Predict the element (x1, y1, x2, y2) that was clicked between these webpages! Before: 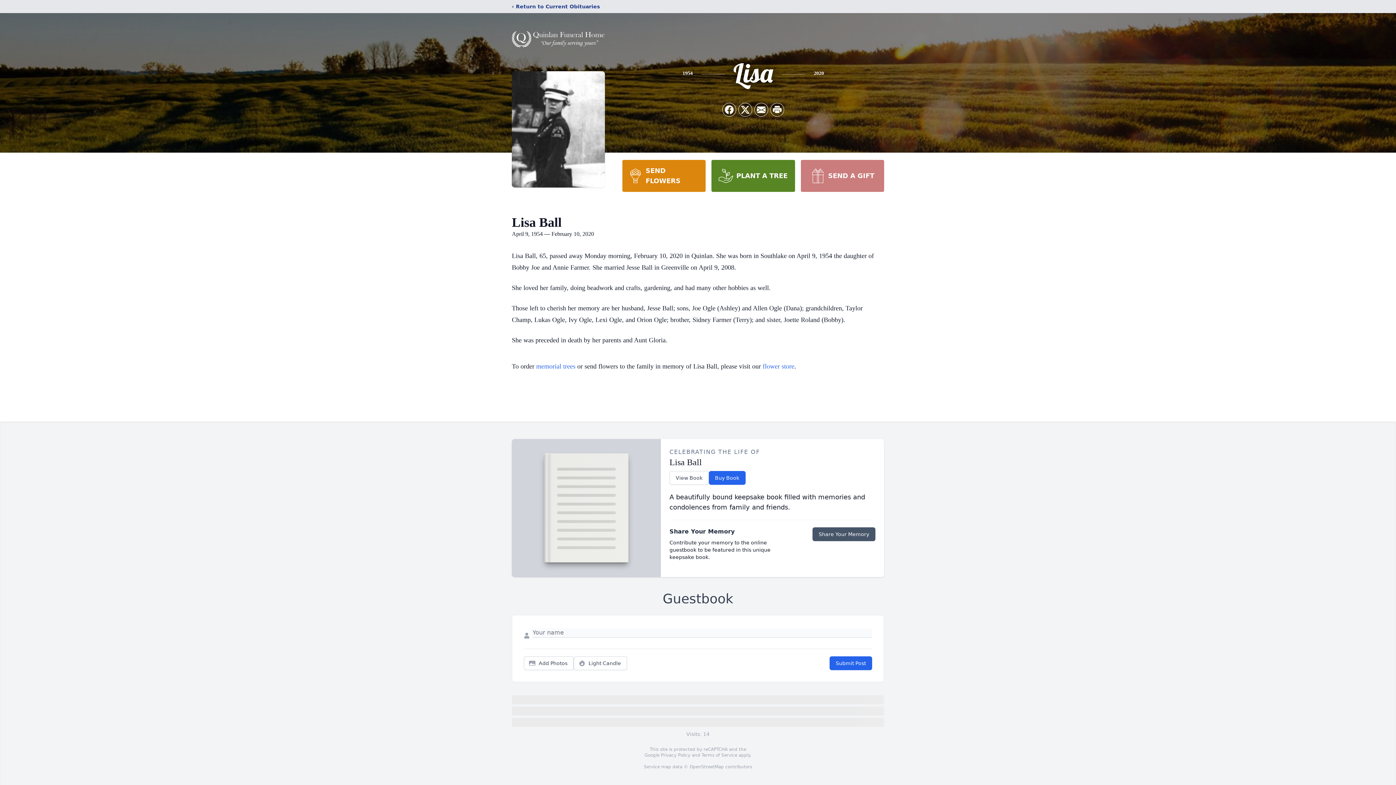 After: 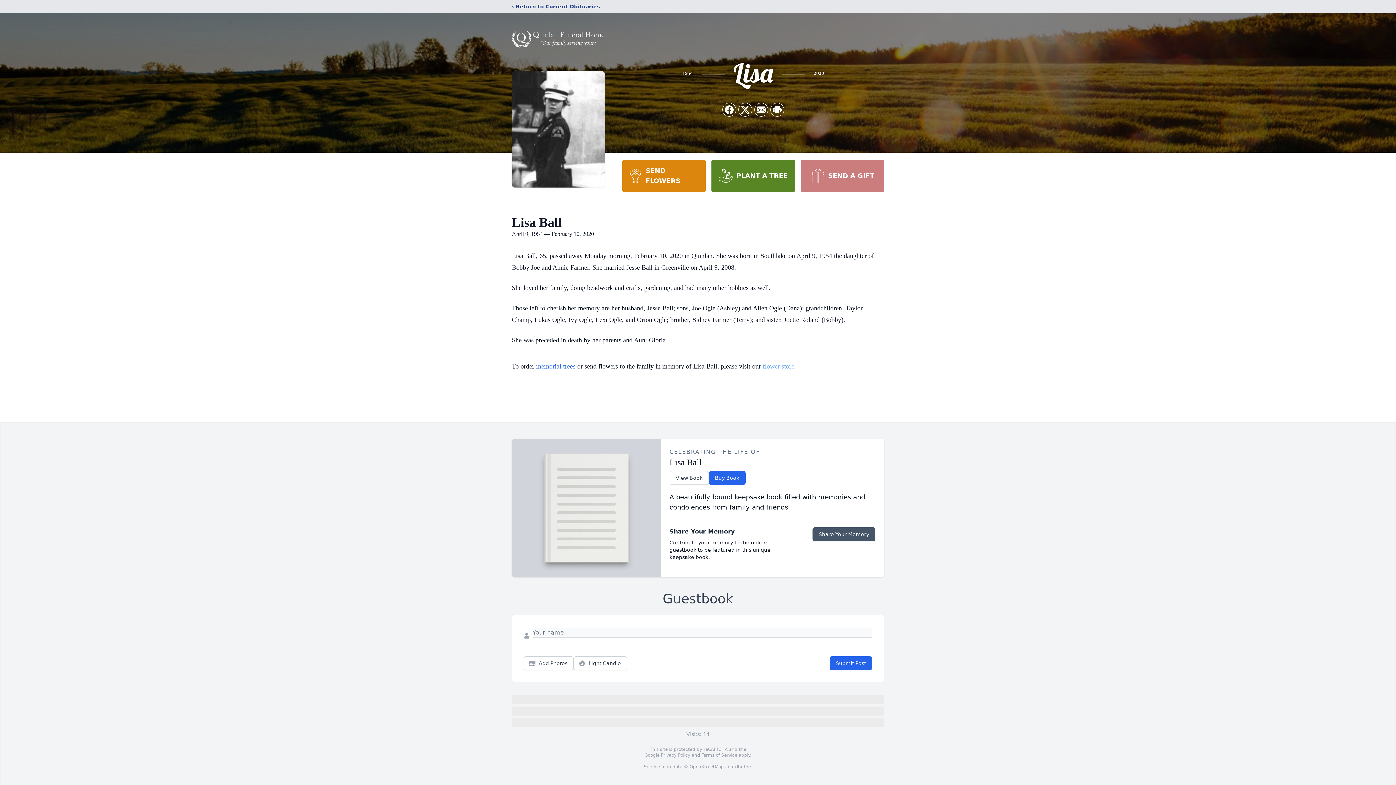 Action: label: flower store bbox: (762, 362, 794, 370)